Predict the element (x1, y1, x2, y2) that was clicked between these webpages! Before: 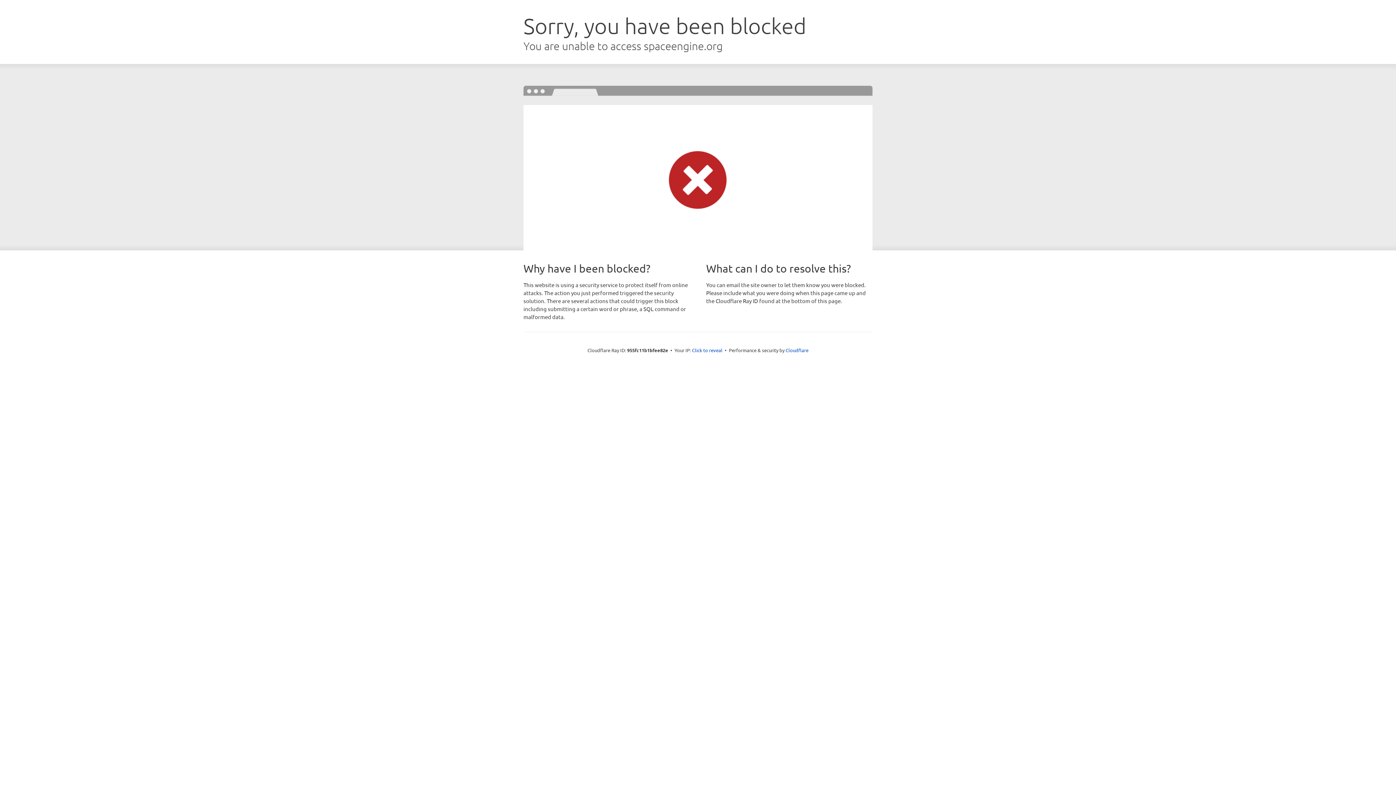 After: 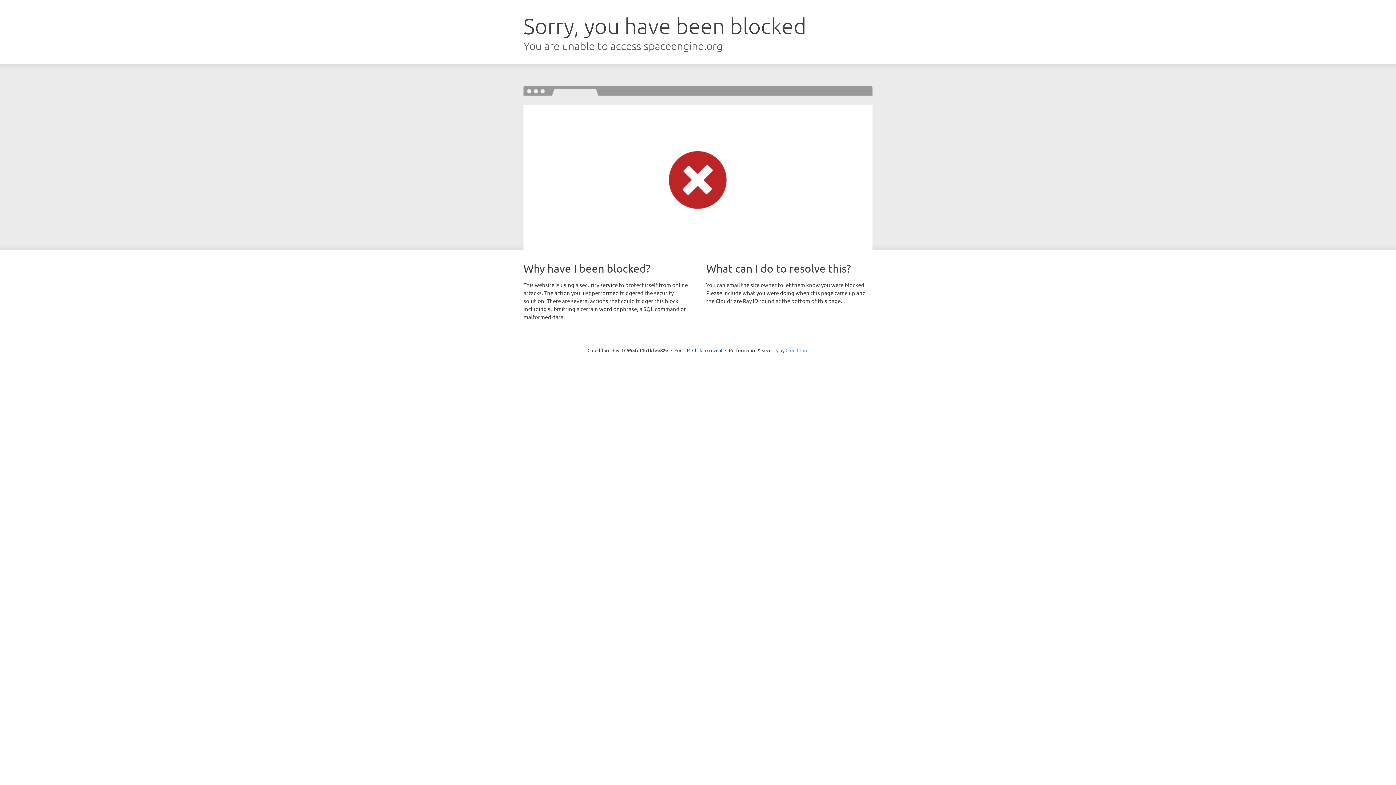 Action: label: Cloudflare bbox: (785, 347, 808, 353)